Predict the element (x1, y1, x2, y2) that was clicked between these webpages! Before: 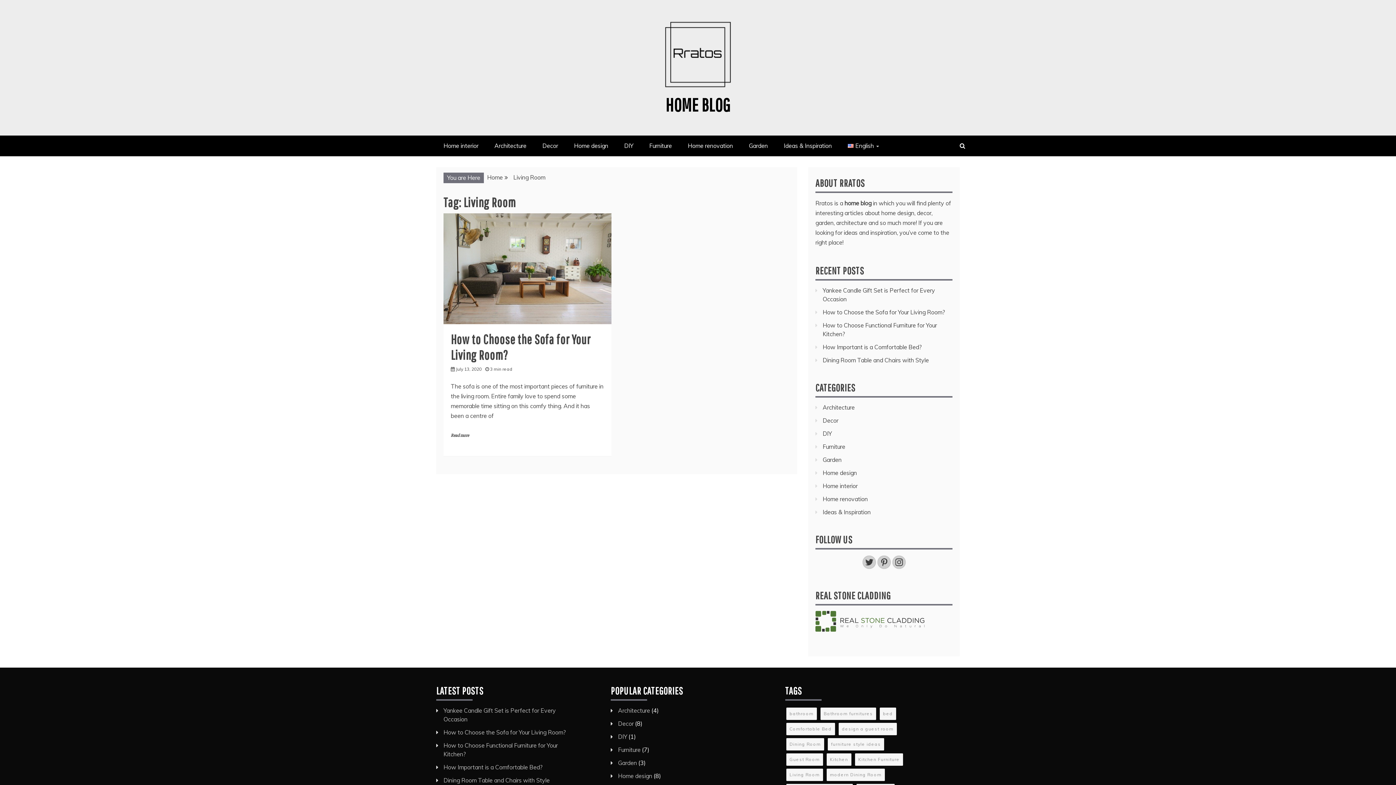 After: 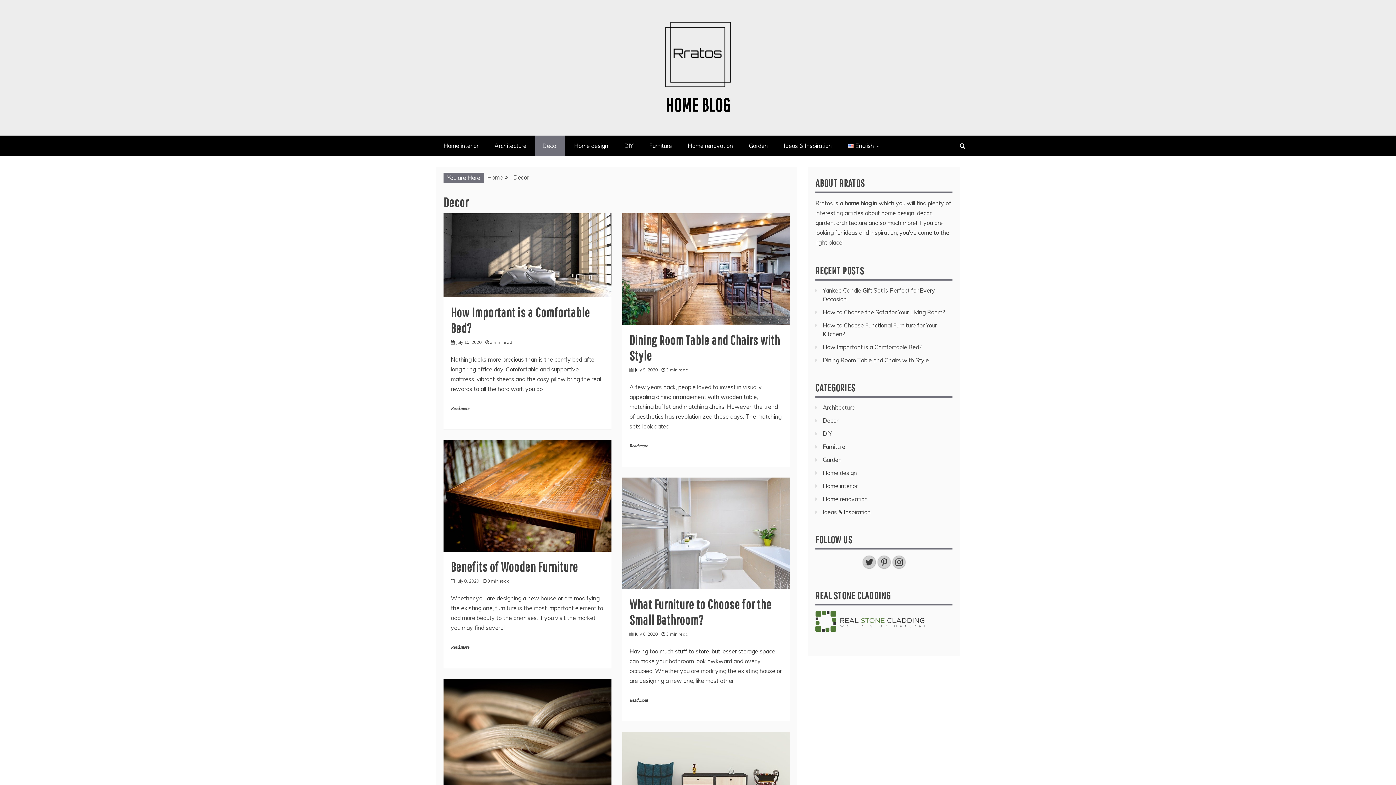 Action: bbox: (535, 135, 565, 156) label: Decor